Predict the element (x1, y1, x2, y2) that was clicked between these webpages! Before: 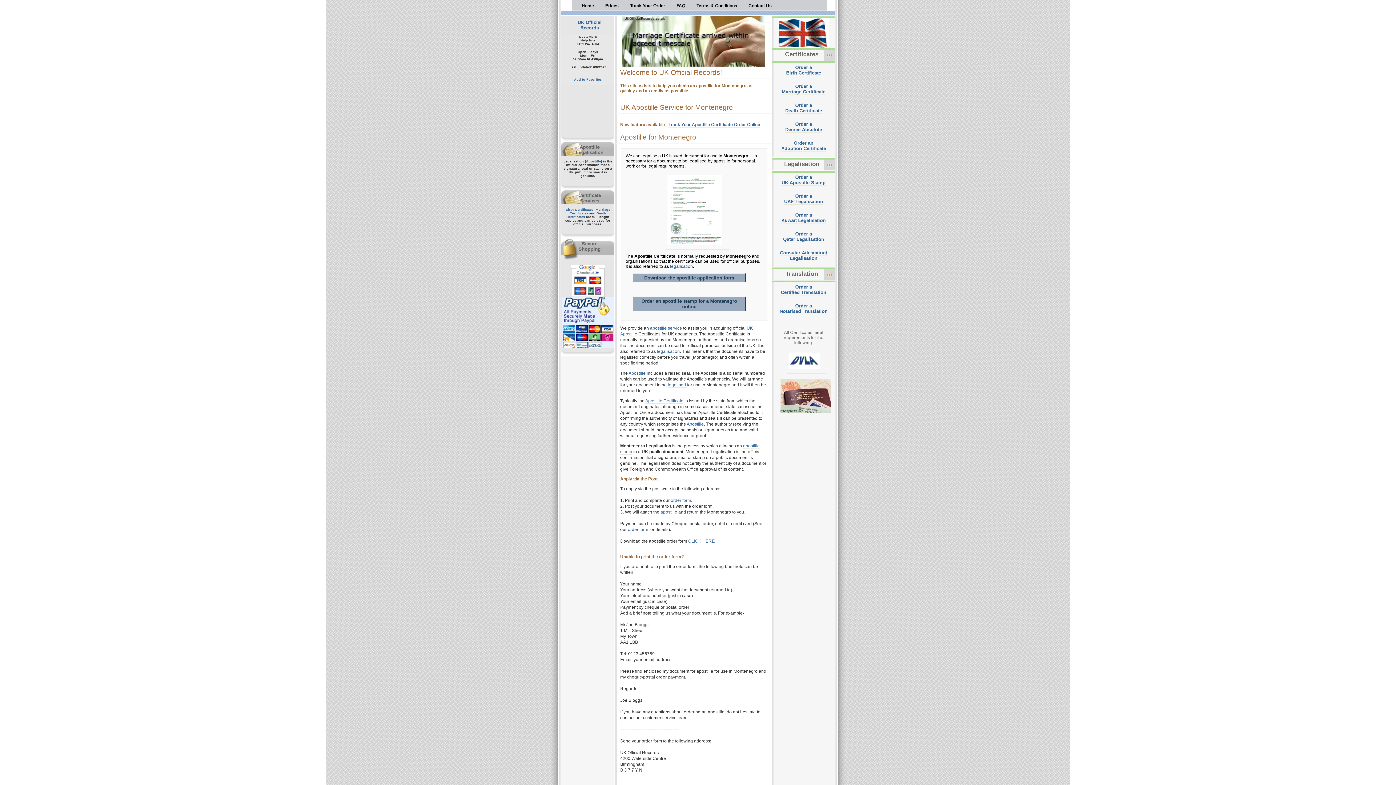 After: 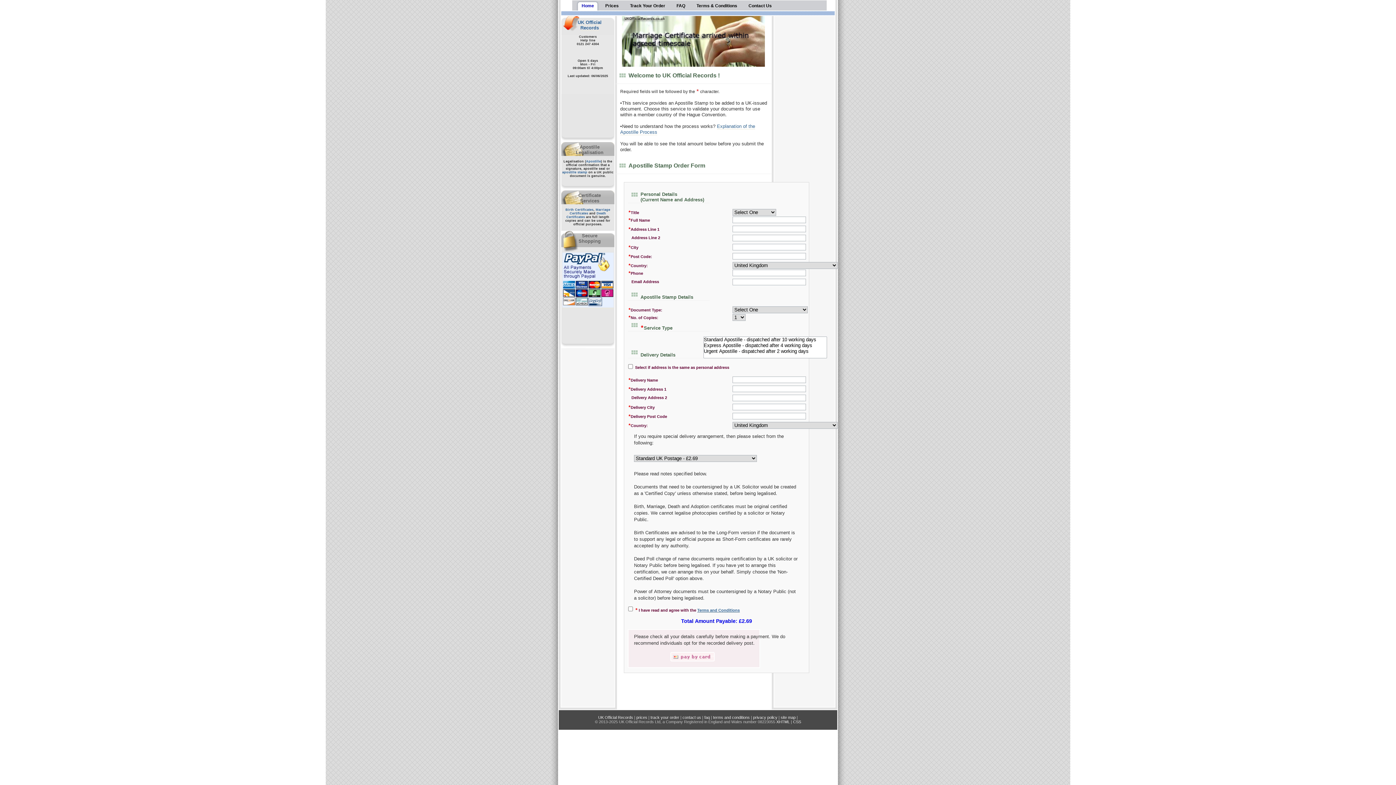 Action: label: Order a
UK Apostille Stamp bbox: (781, 174, 825, 185)